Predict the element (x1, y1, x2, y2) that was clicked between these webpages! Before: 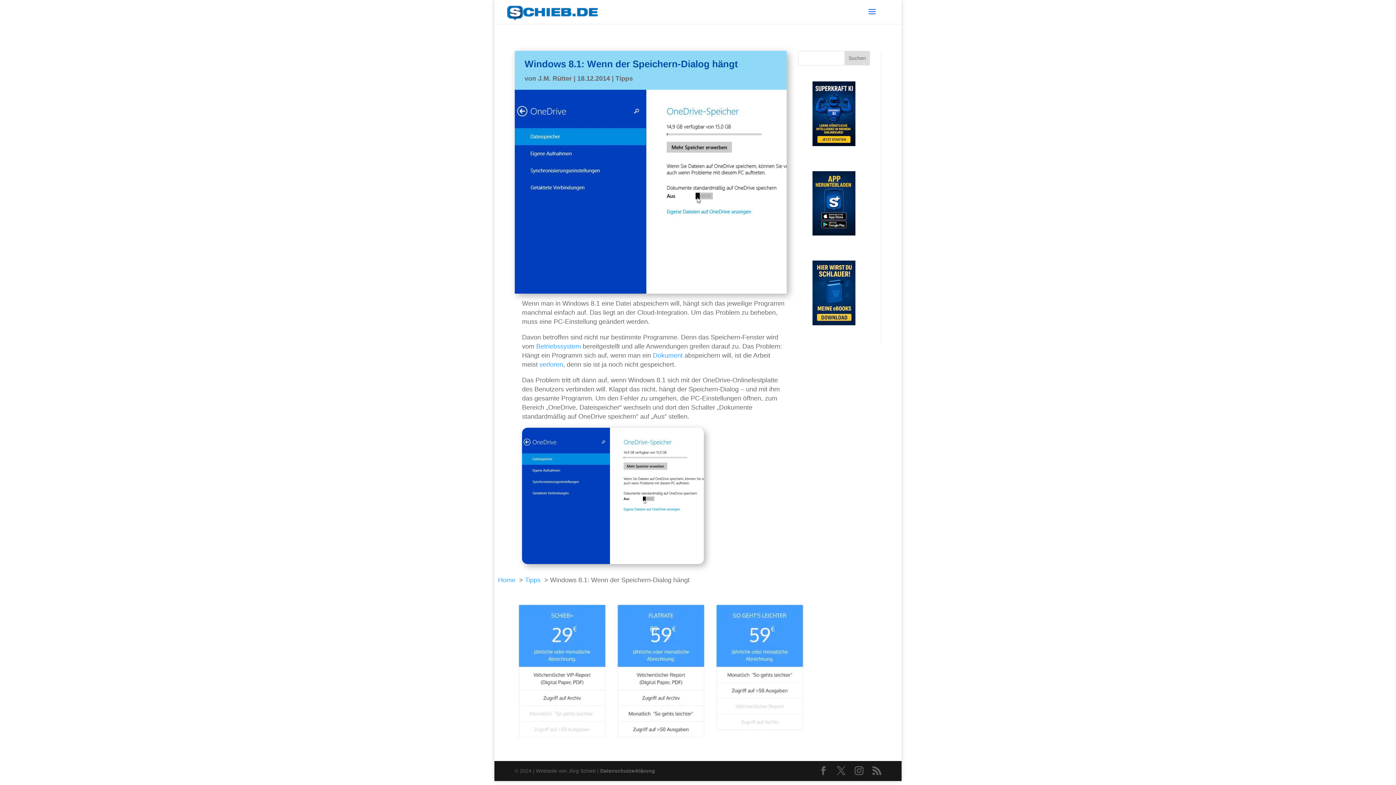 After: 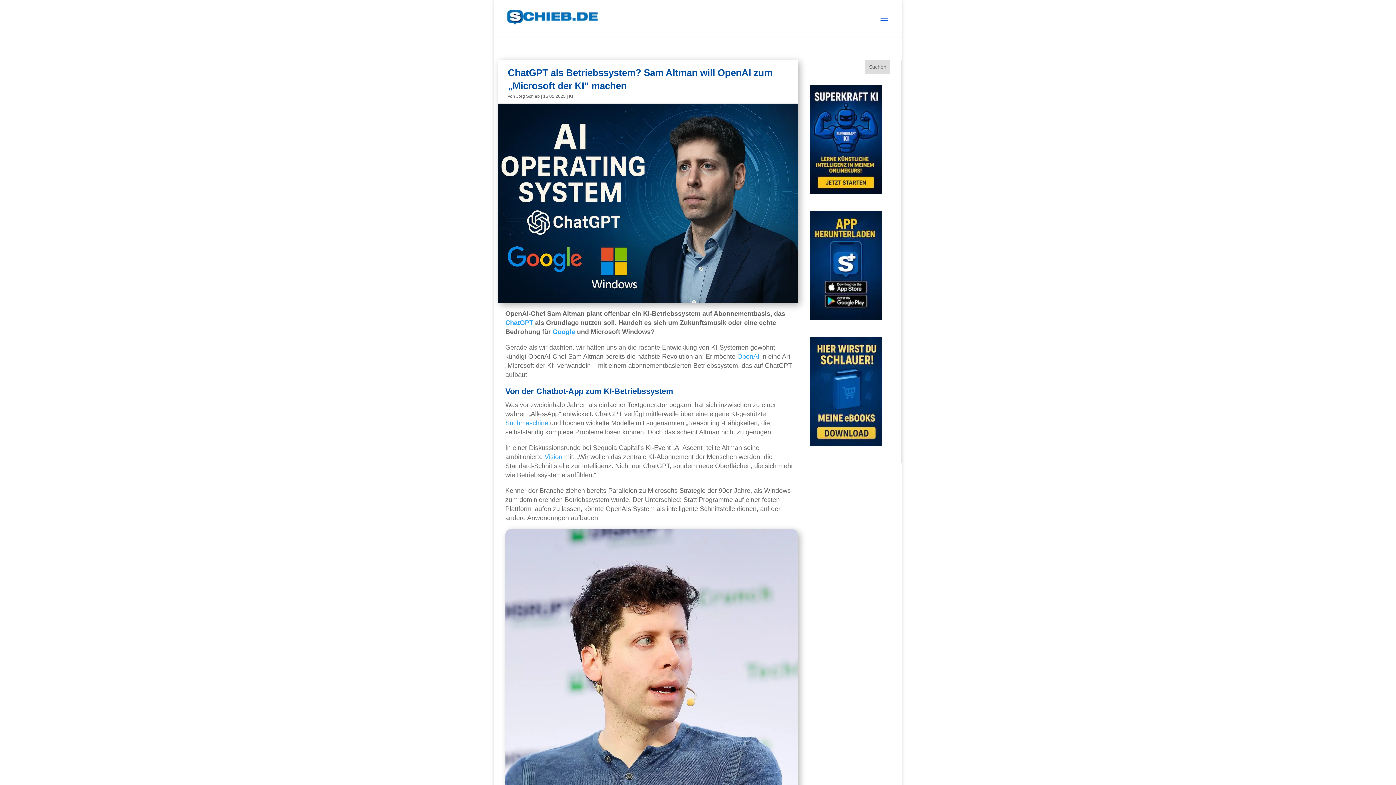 Action: label: Betriebssystem bbox: (536, 343, 581, 350)